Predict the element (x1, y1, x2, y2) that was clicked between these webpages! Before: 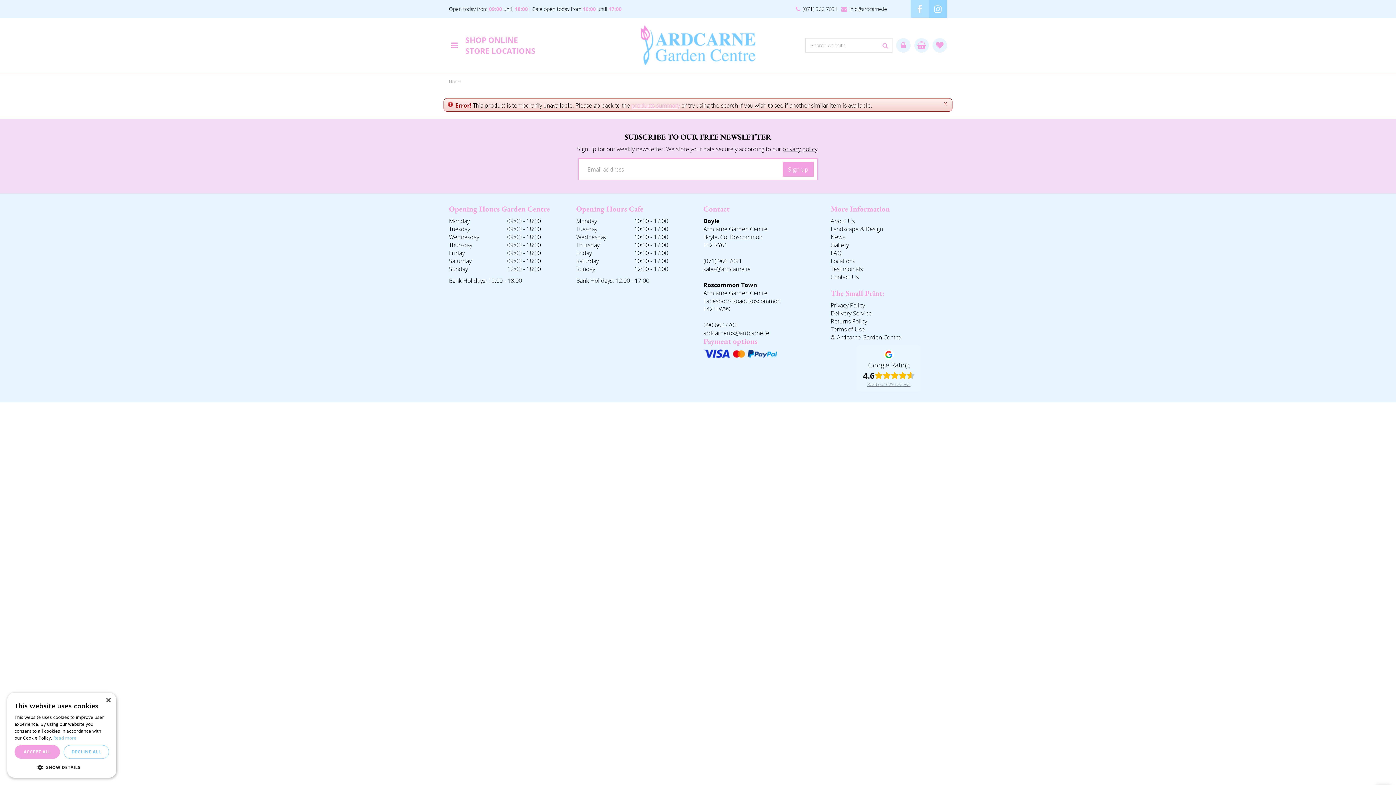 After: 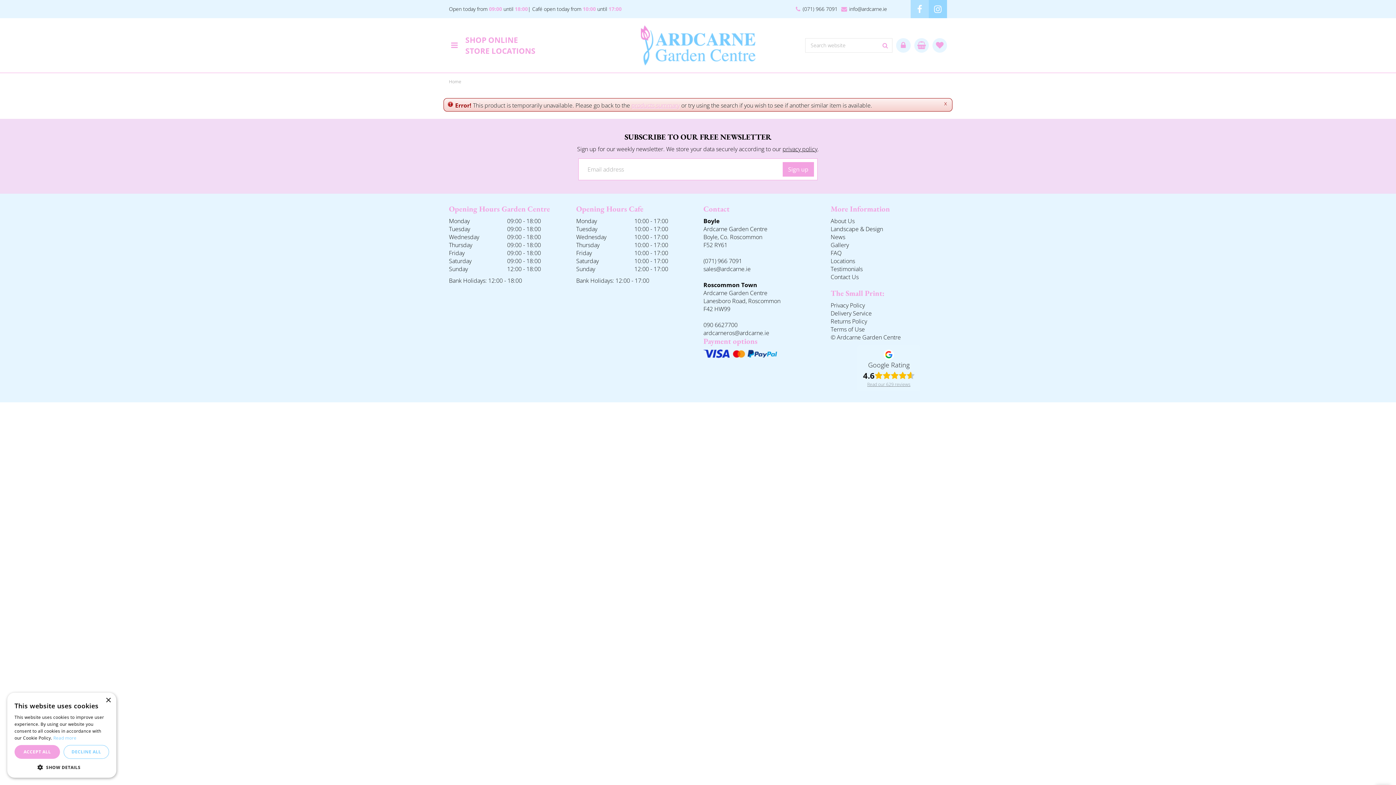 Action: label: privacy policy bbox: (782, 144, 817, 152)